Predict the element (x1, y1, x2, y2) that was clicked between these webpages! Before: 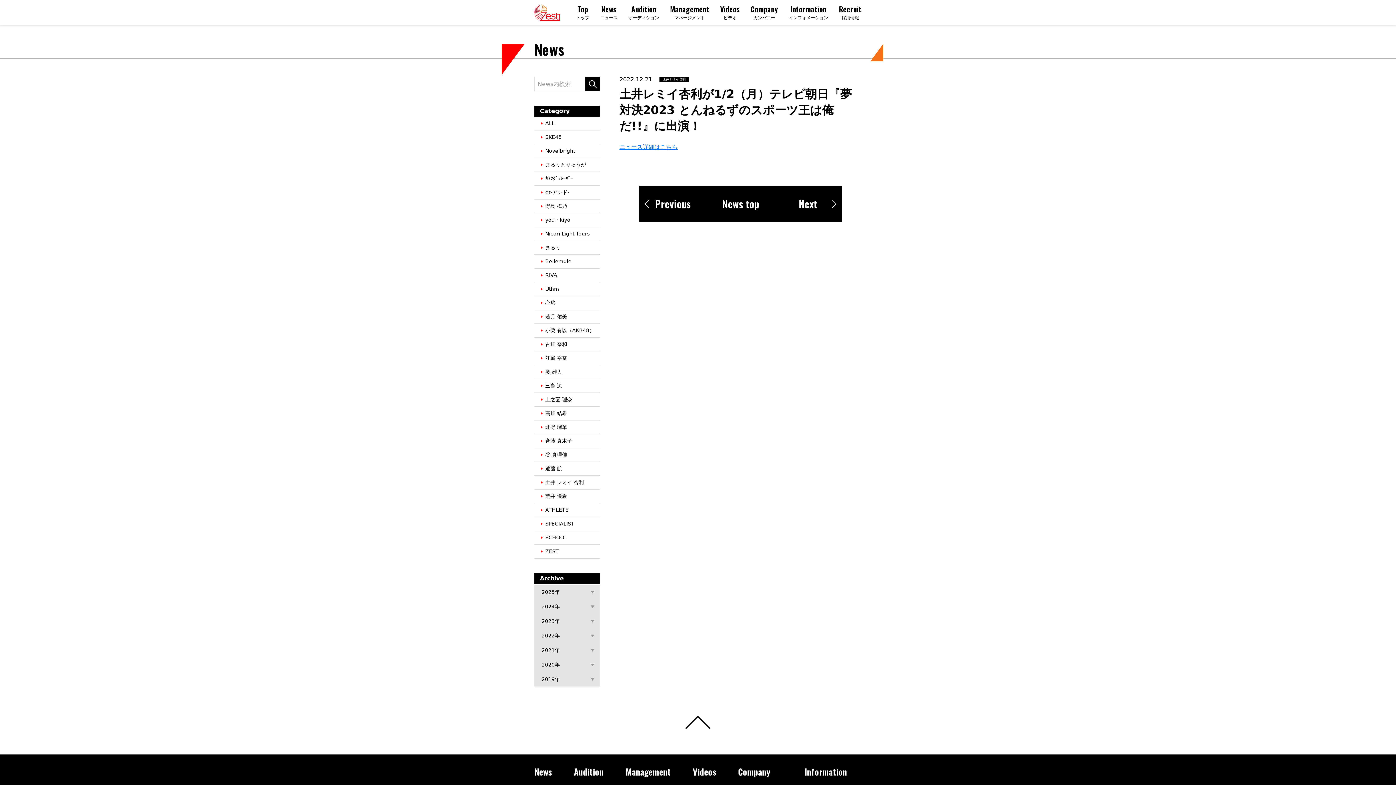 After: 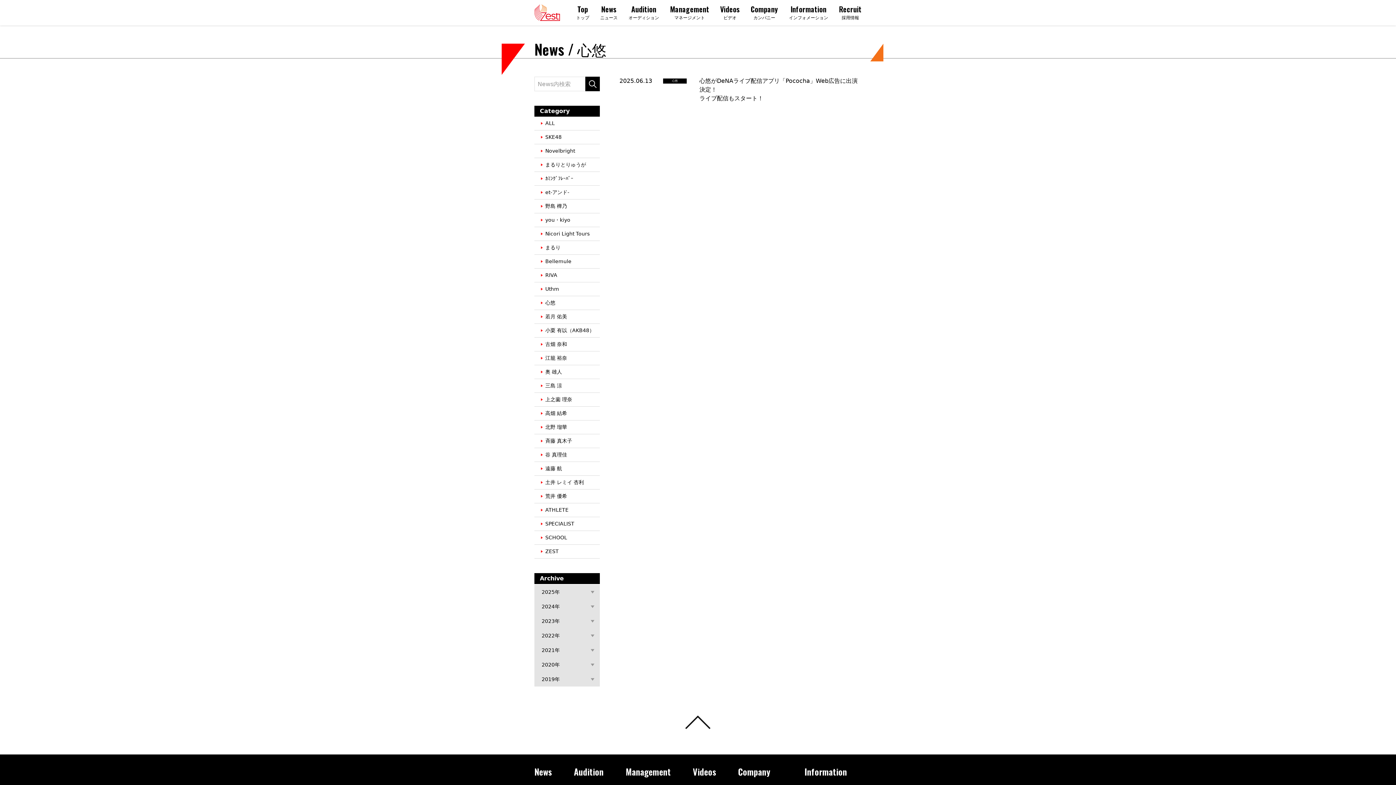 Action: bbox: (534, 296, 600, 309) label: 心悠